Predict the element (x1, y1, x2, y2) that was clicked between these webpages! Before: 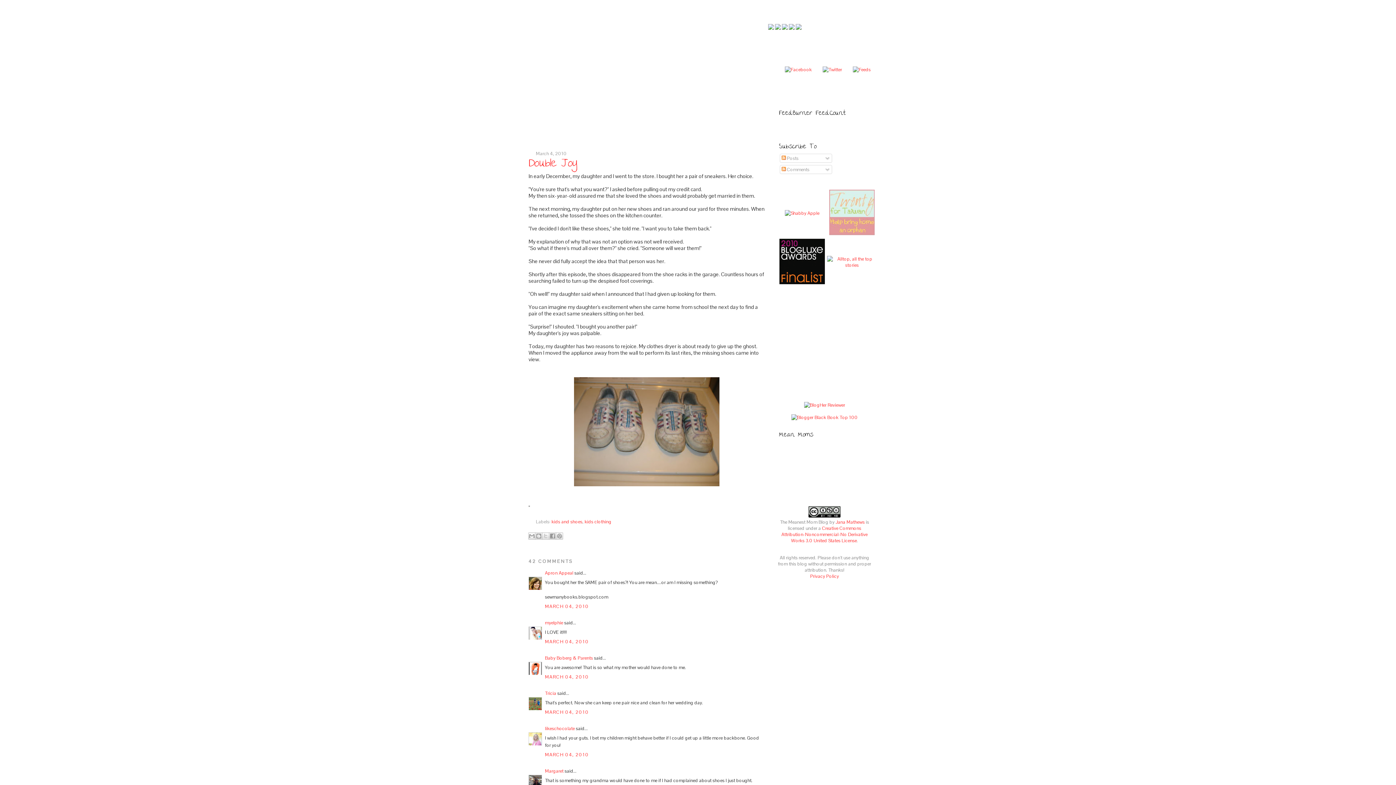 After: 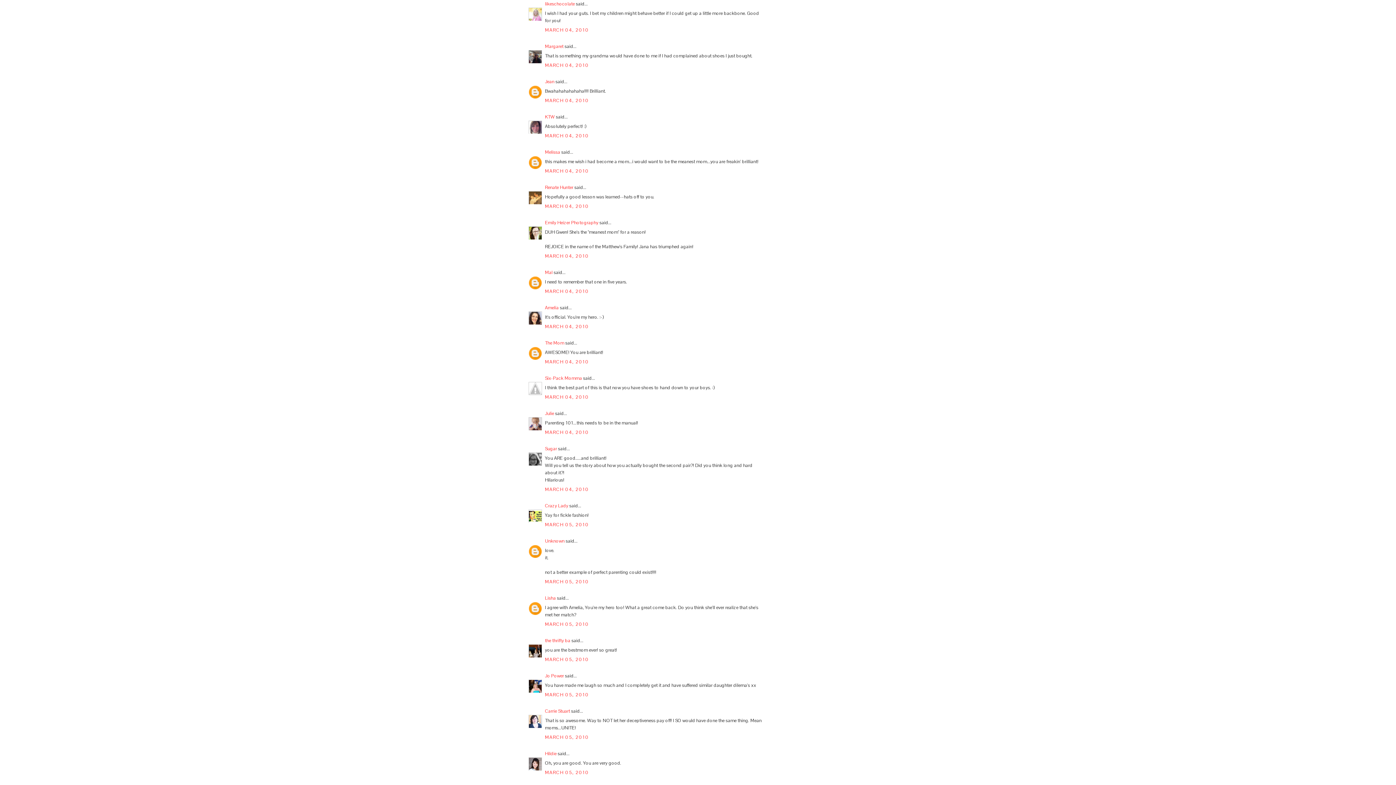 Action: bbox: (545, 751, 589, 758) label: MARCH 04, 2010